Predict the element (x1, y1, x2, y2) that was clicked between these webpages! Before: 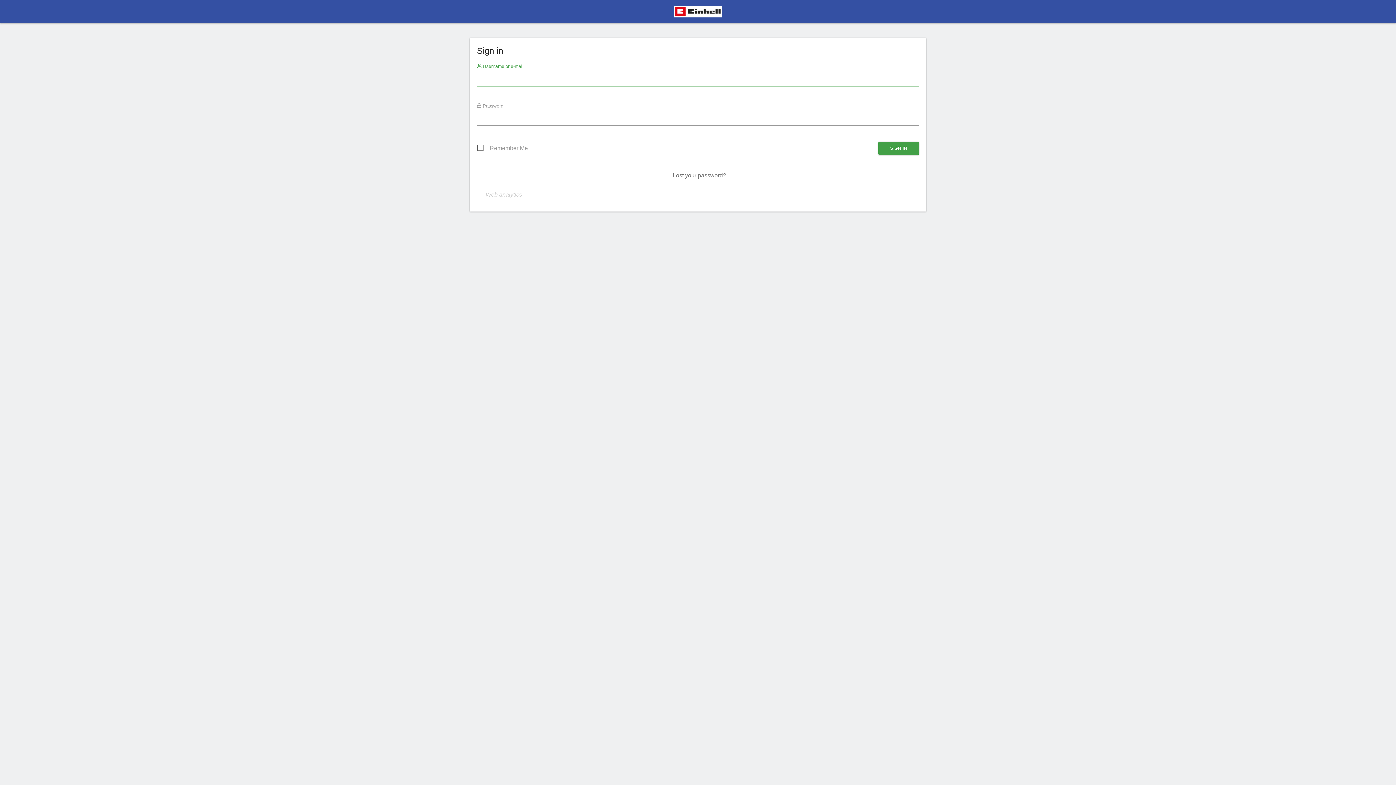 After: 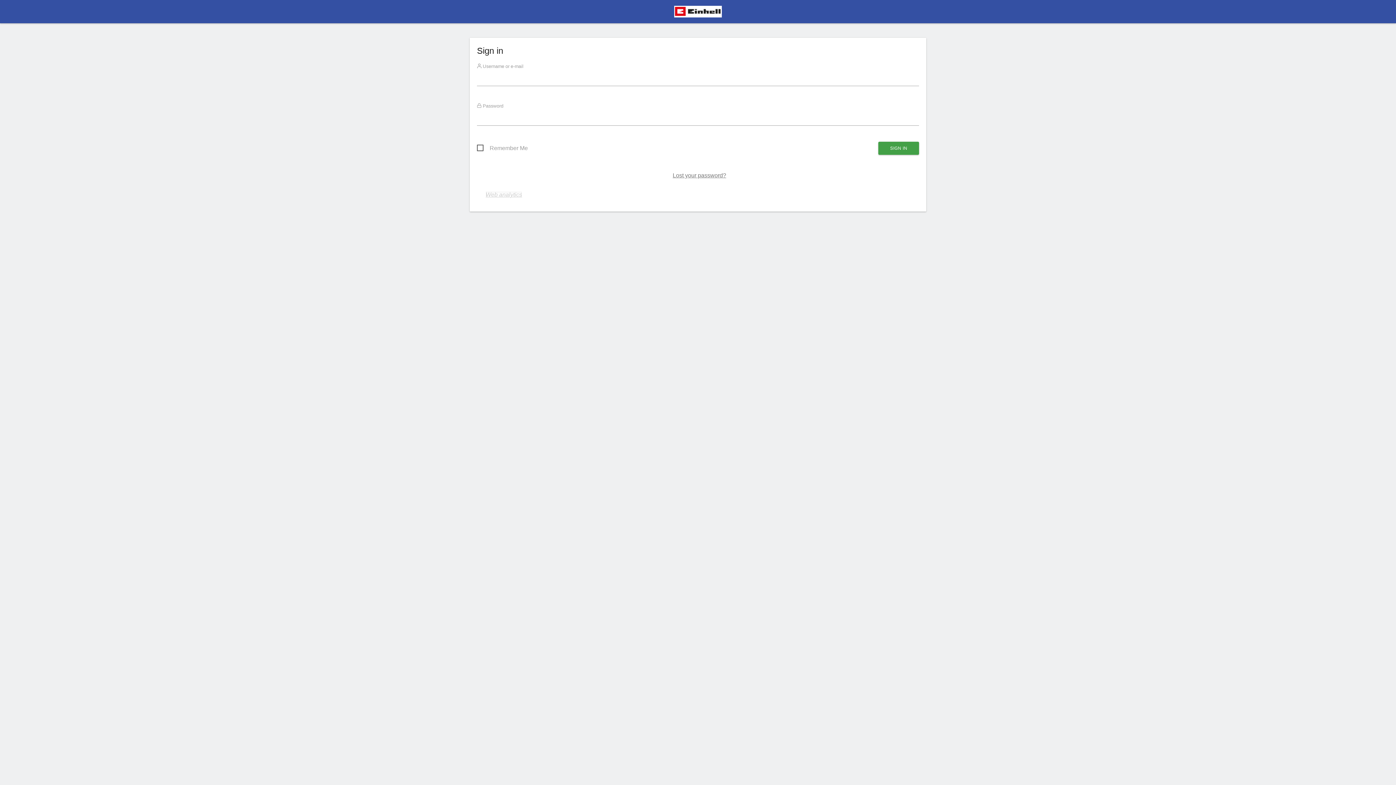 Action: label: Web analytics bbox: (485, 191, 522, 197)